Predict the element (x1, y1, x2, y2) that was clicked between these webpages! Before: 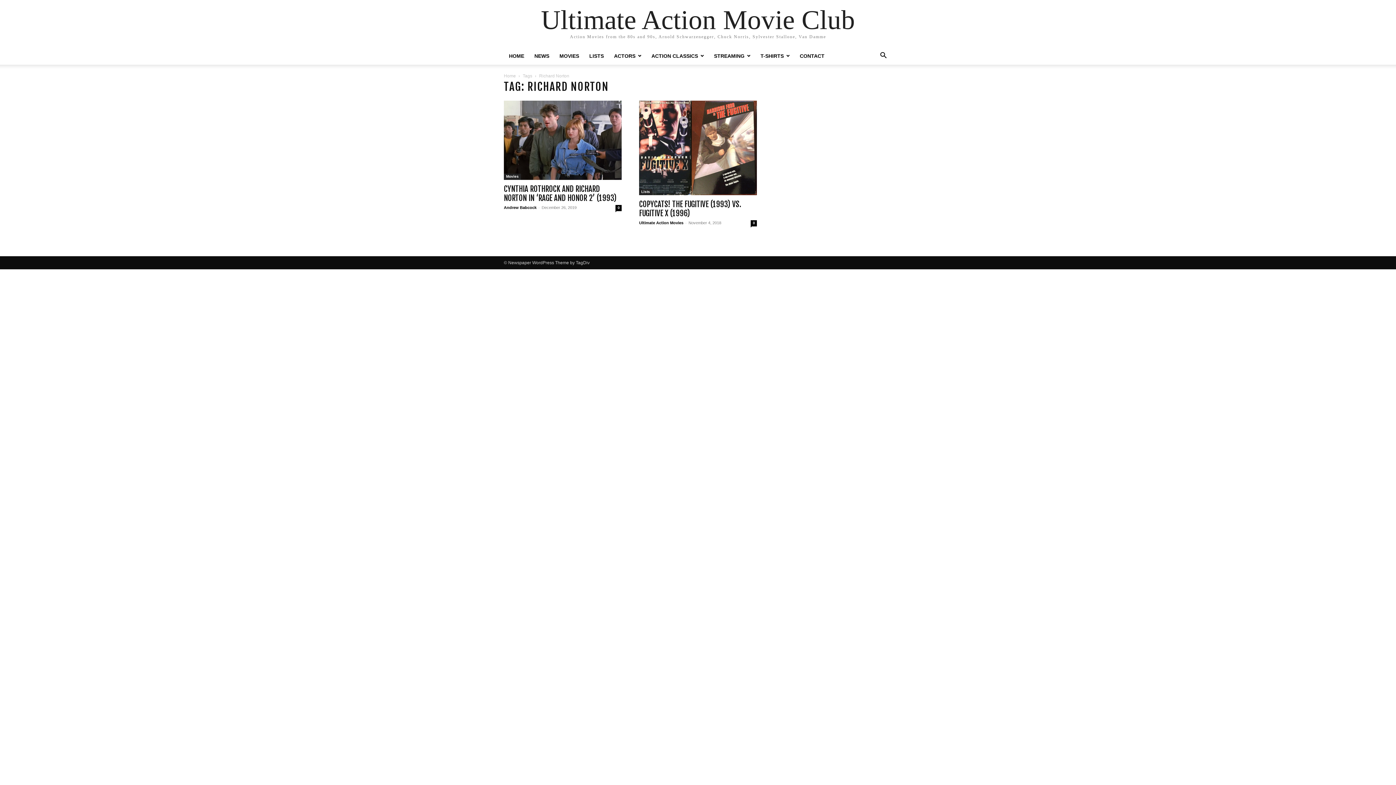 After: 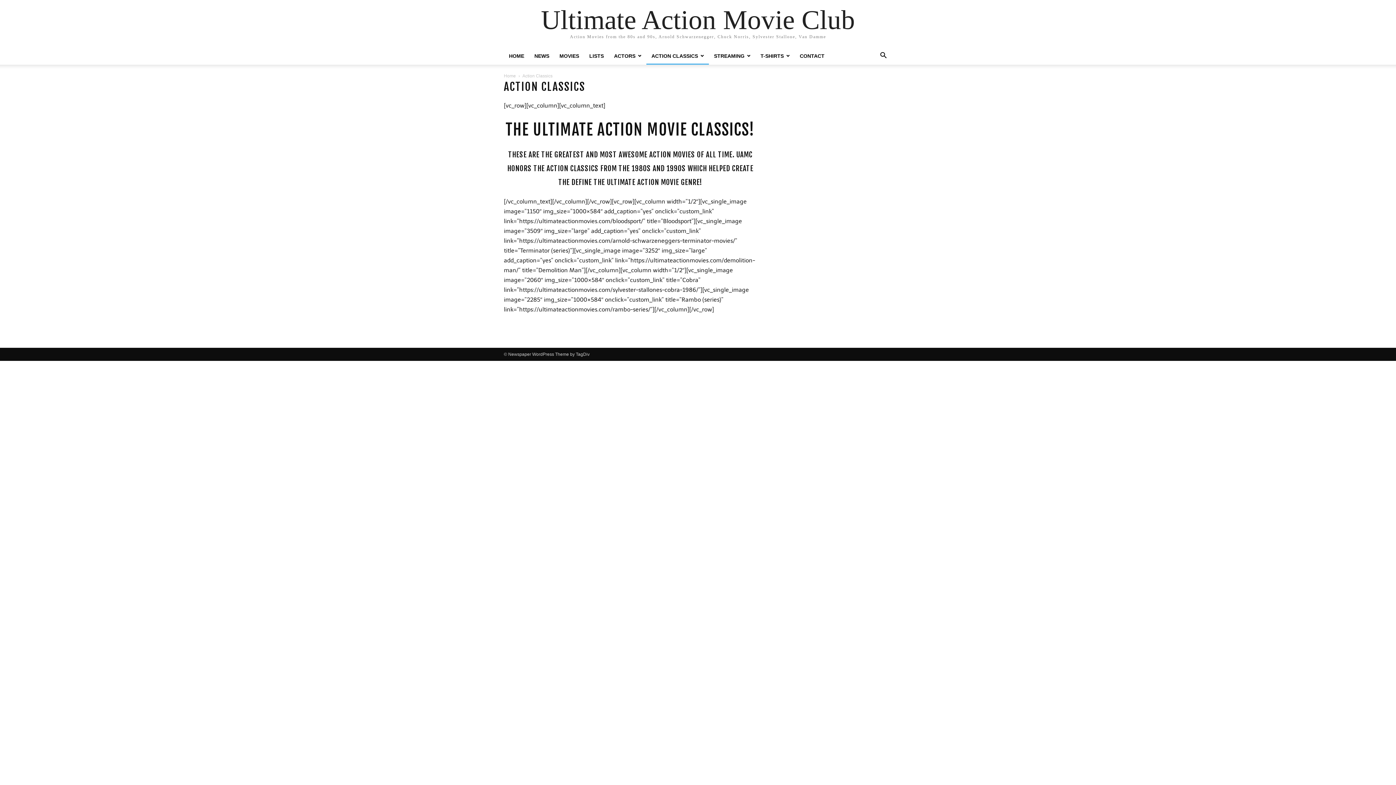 Action: label: ACTION CLASSICS bbox: (646, 53, 709, 58)